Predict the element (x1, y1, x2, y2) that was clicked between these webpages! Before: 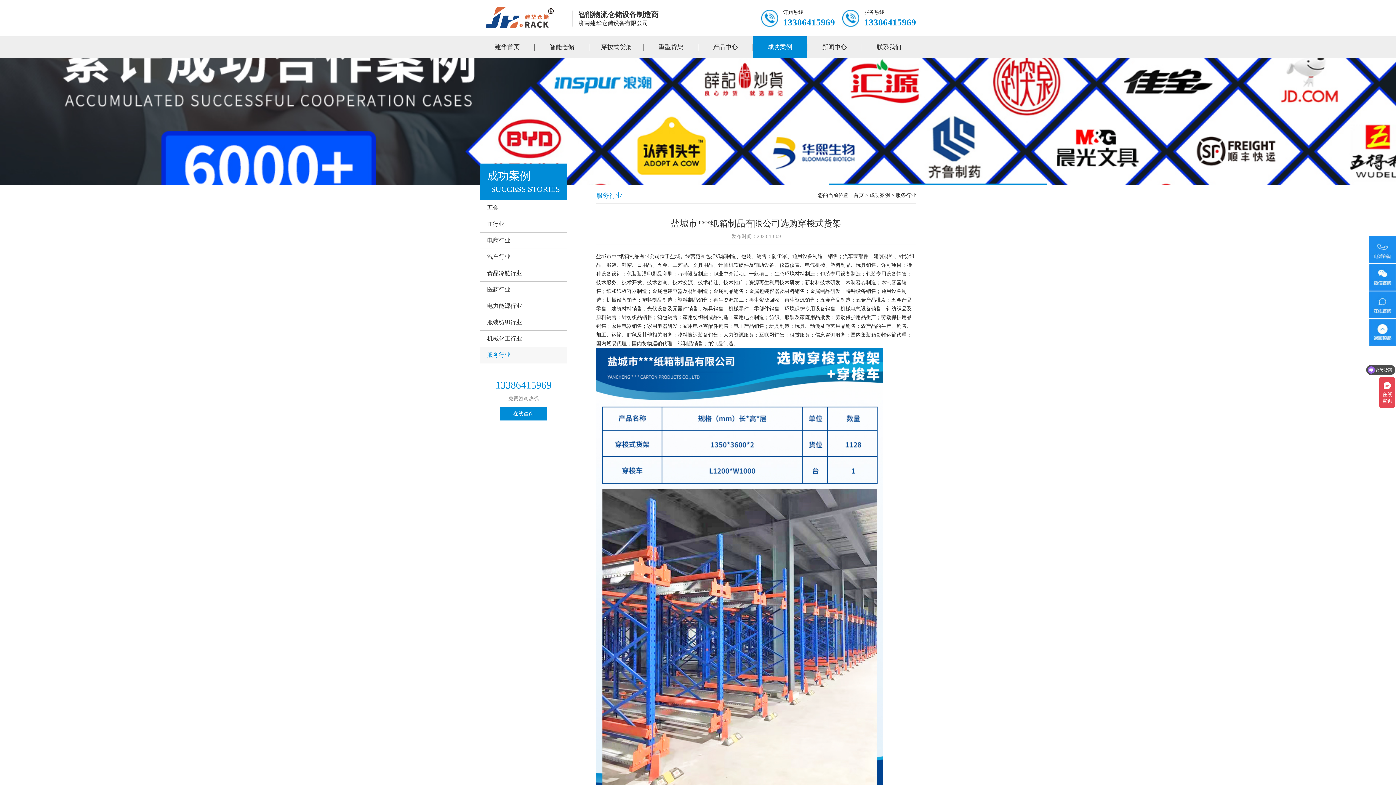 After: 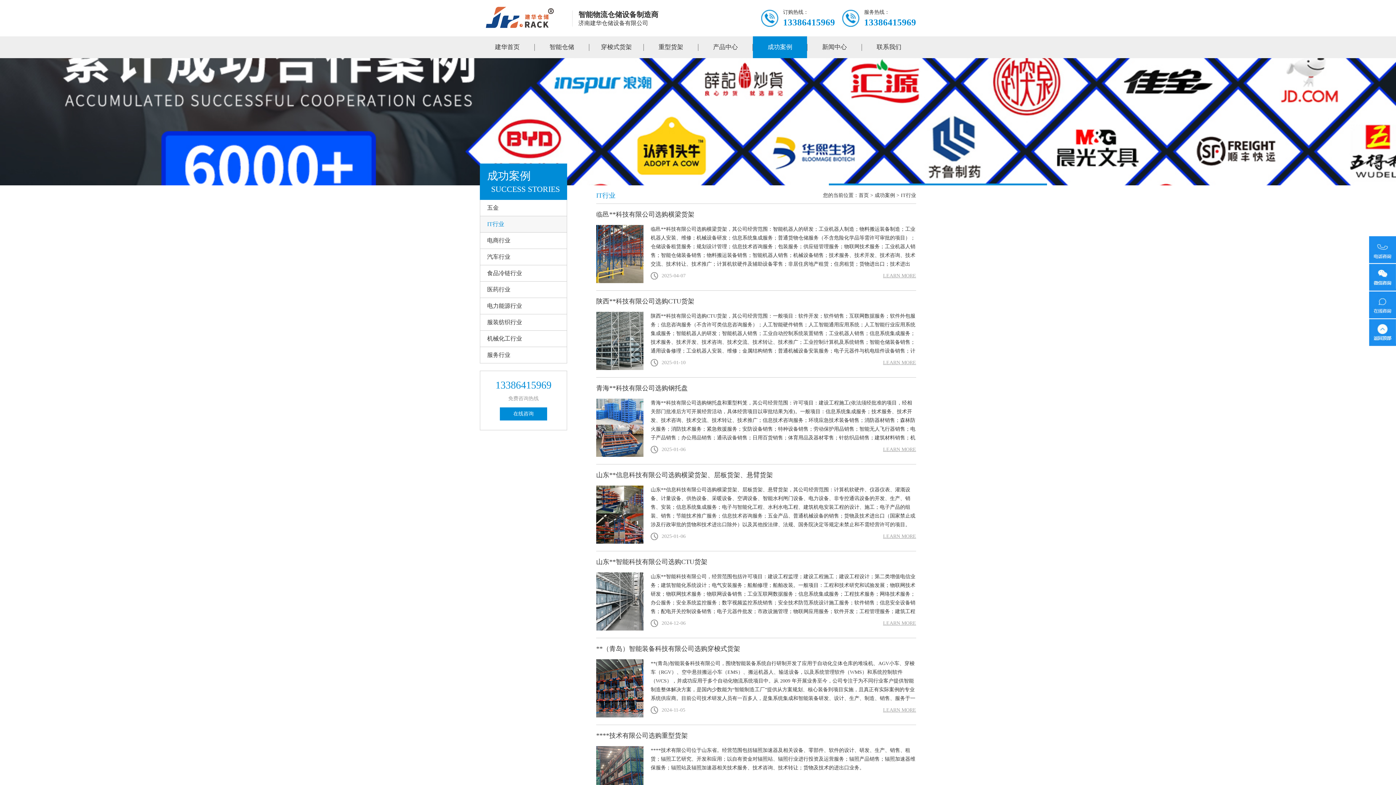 Action: bbox: (480, 216, 566, 232) label: IT行业